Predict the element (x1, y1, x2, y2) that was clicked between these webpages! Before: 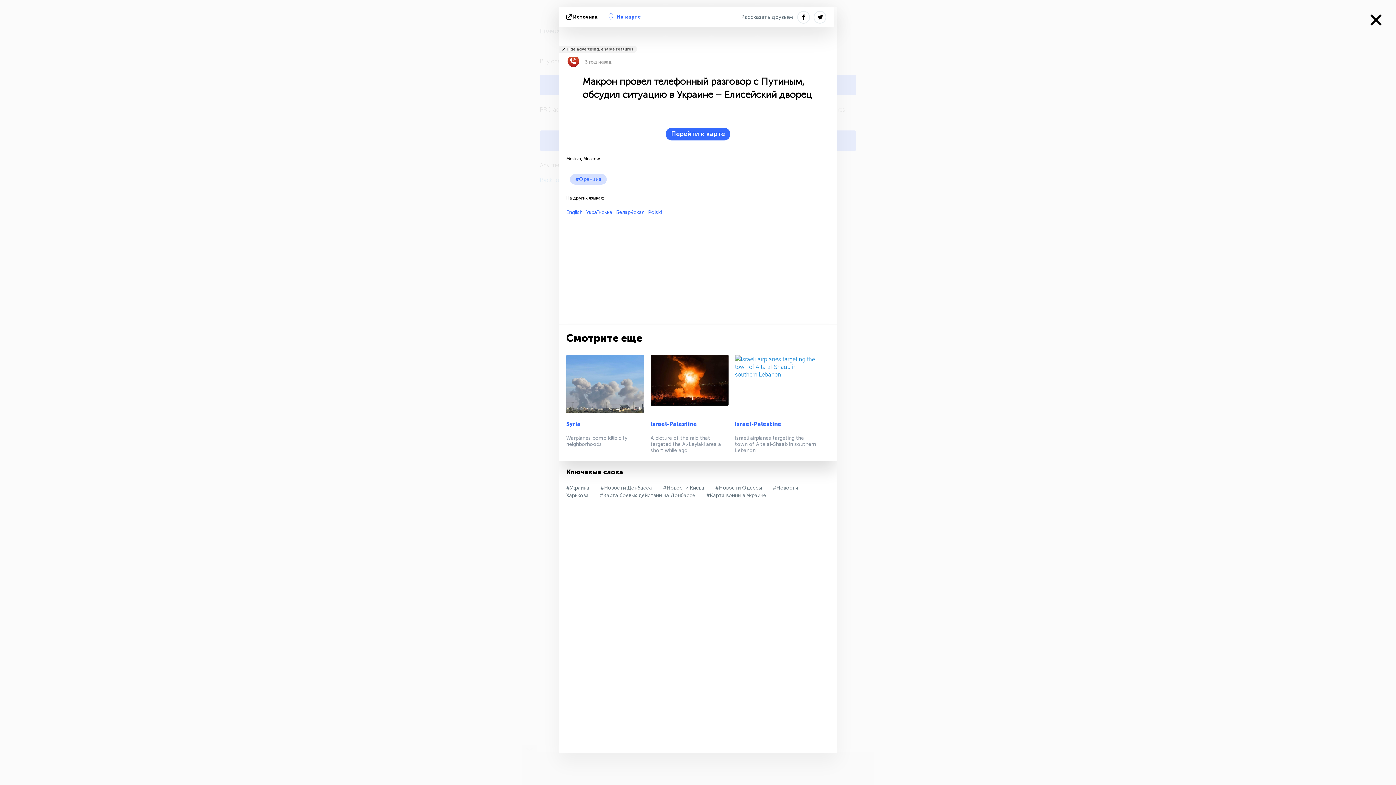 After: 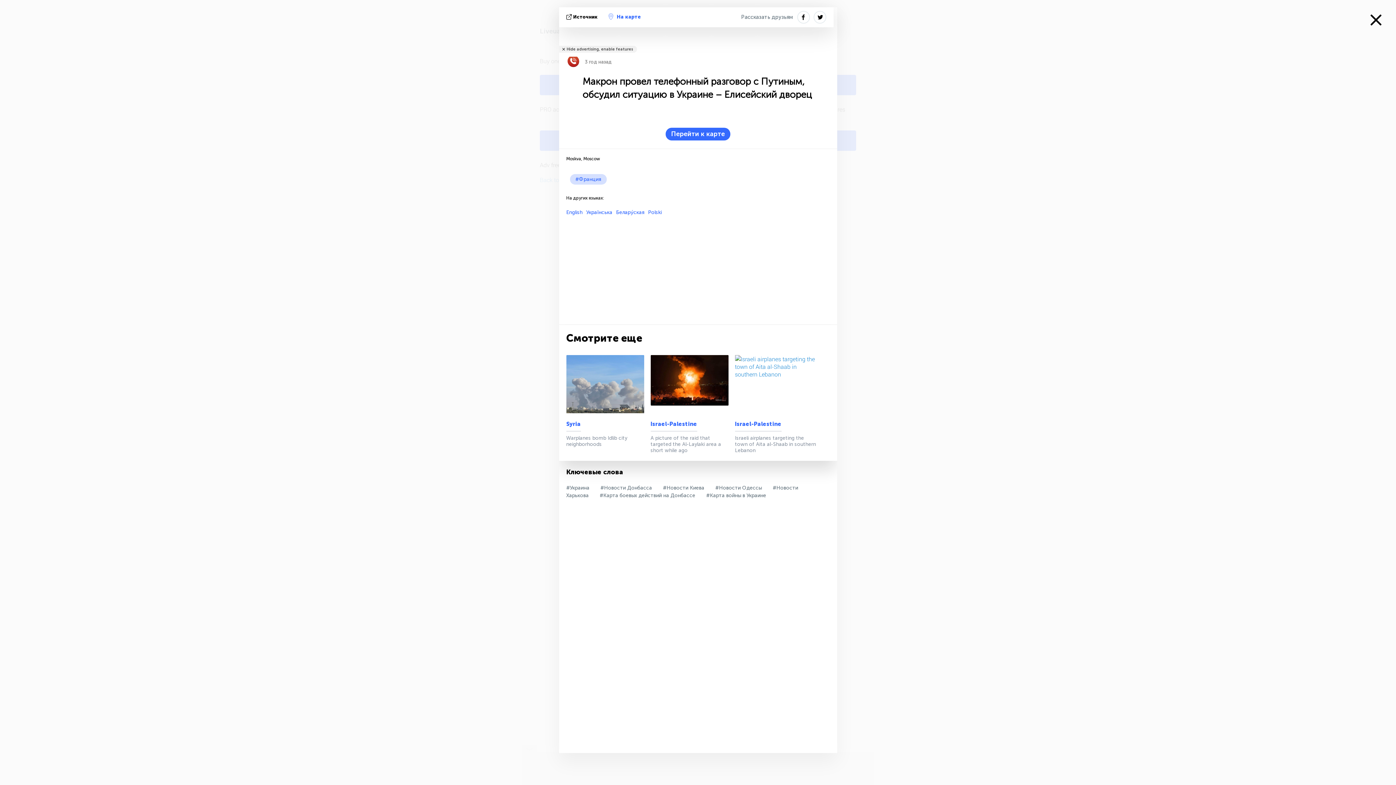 Action: label: Рассказать друзьям bbox: (741, 7, 793, 27)